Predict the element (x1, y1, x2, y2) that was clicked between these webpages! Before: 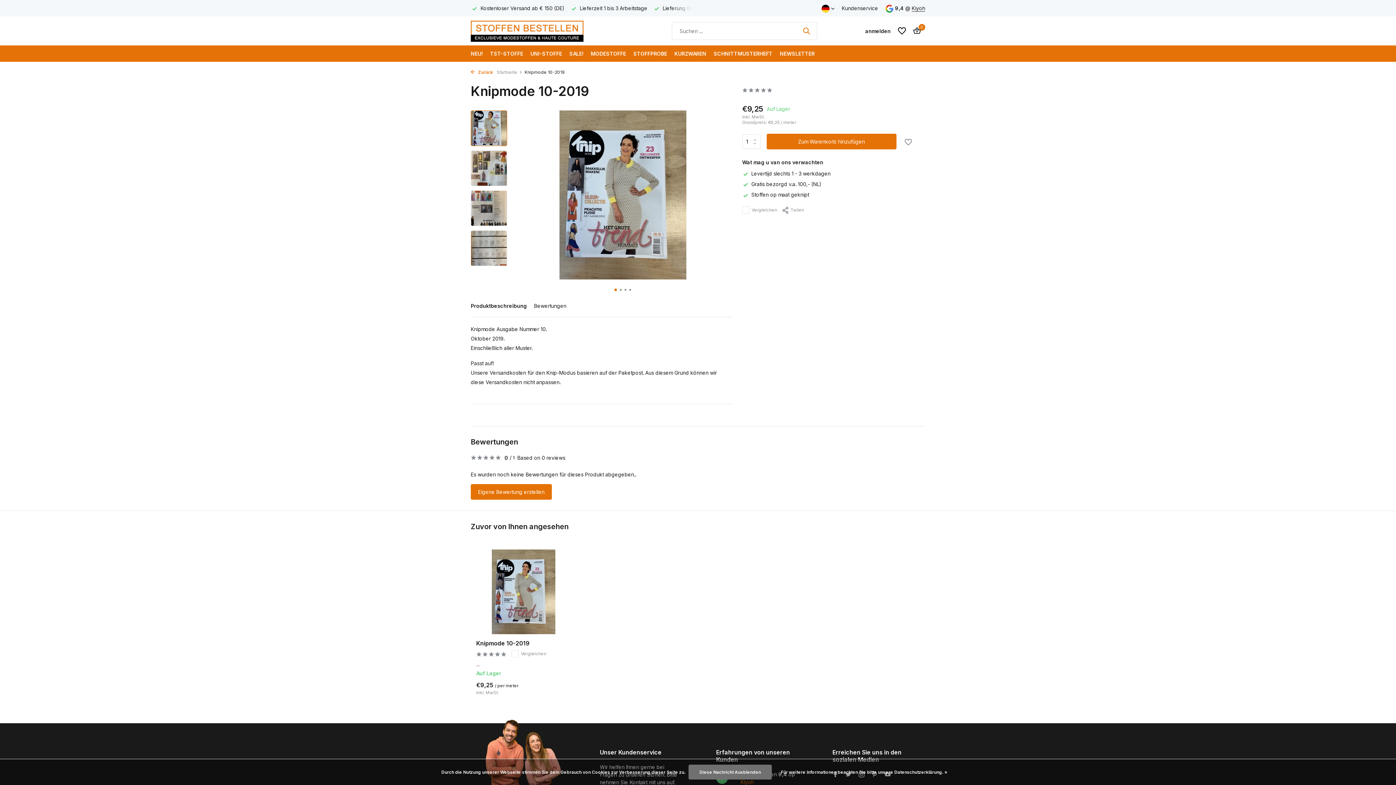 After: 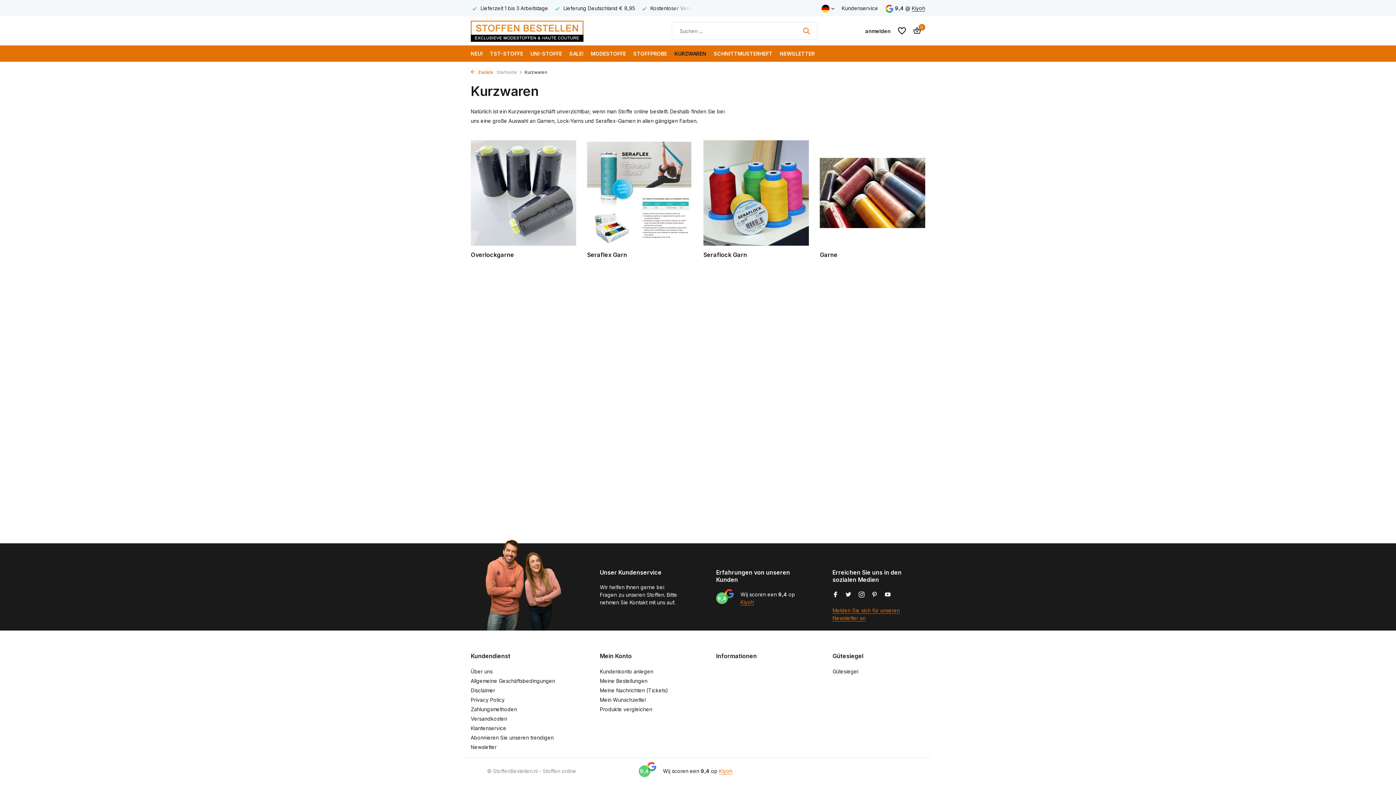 Action: label: KURZWAREN bbox: (674, 45, 706, 61)